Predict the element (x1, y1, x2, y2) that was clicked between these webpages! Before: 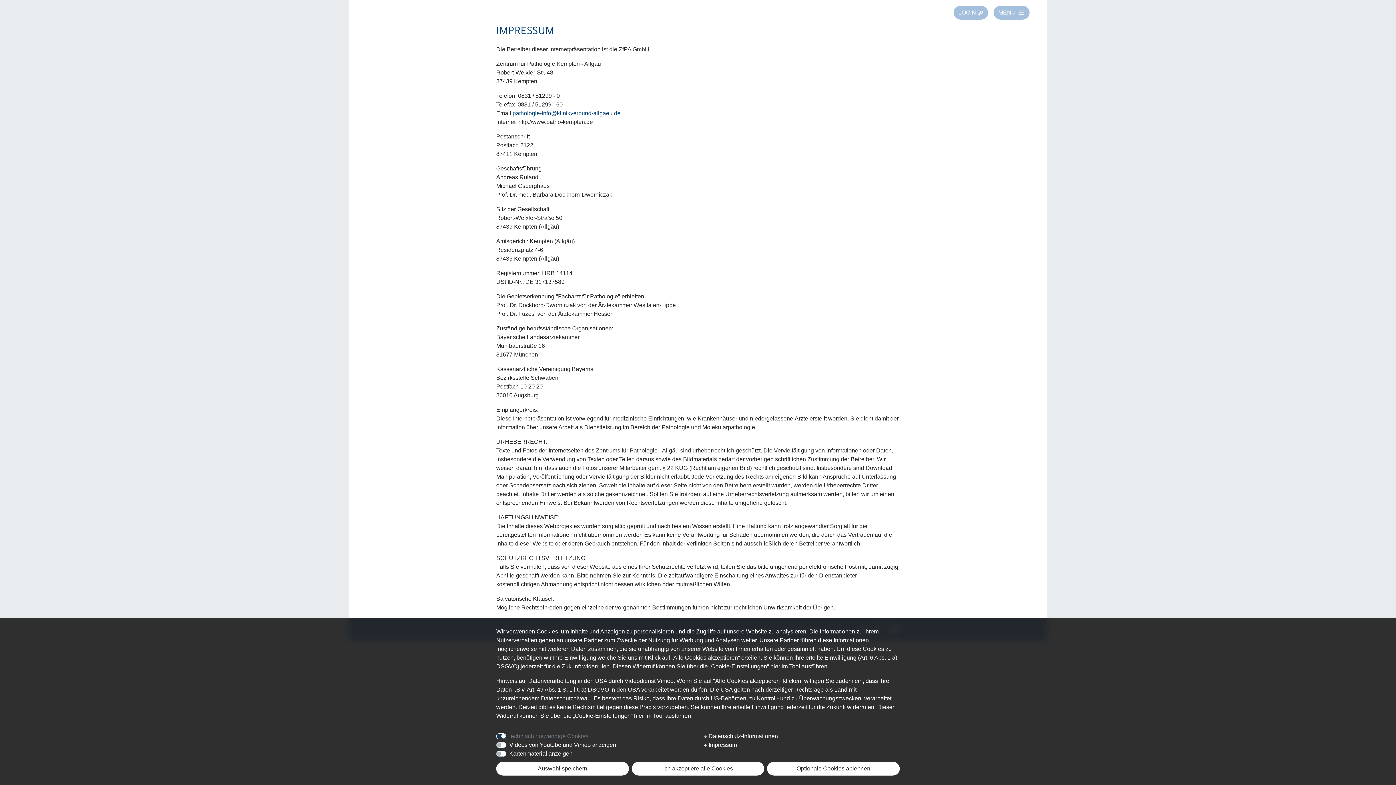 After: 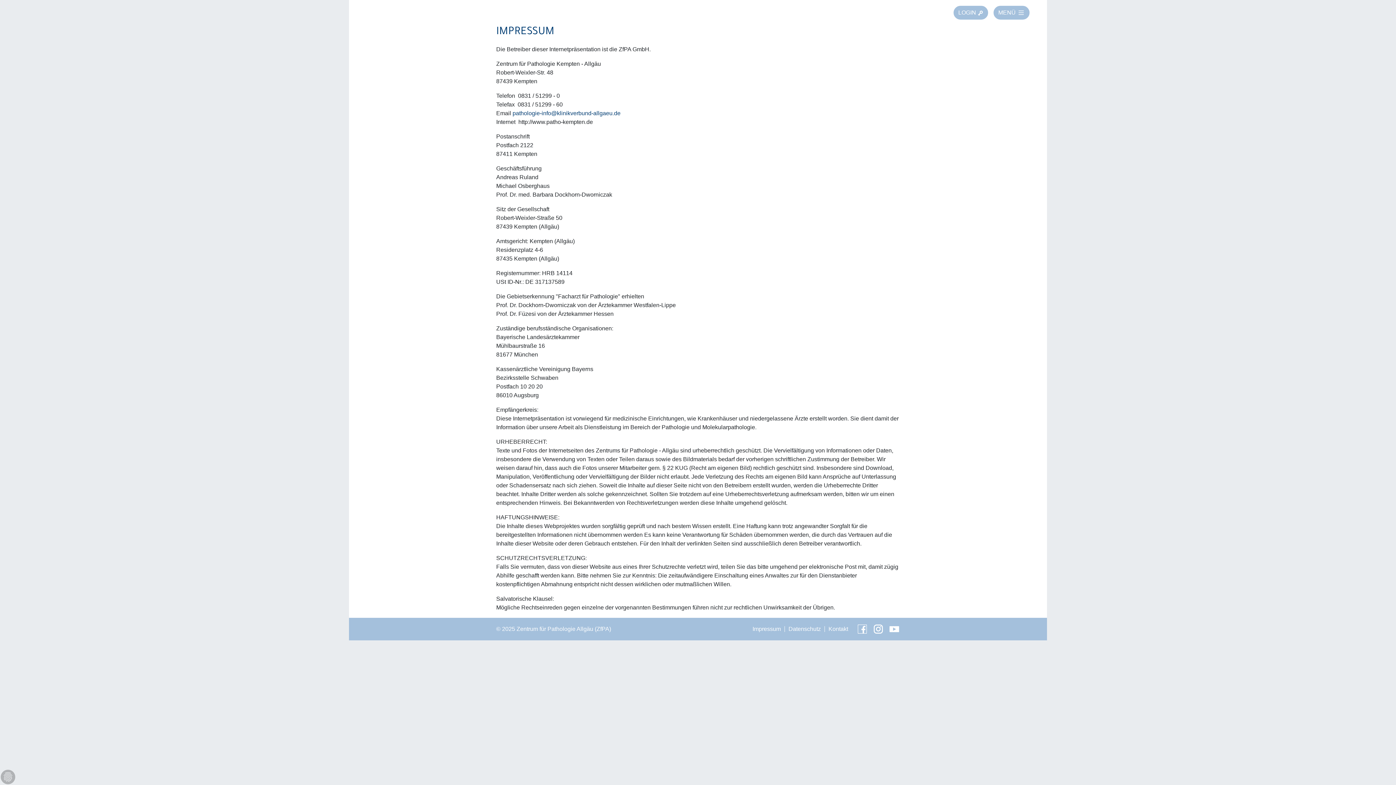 Action: label: Ich akzeptiere alle Cookies bbox: (631, 762, 764, 776)